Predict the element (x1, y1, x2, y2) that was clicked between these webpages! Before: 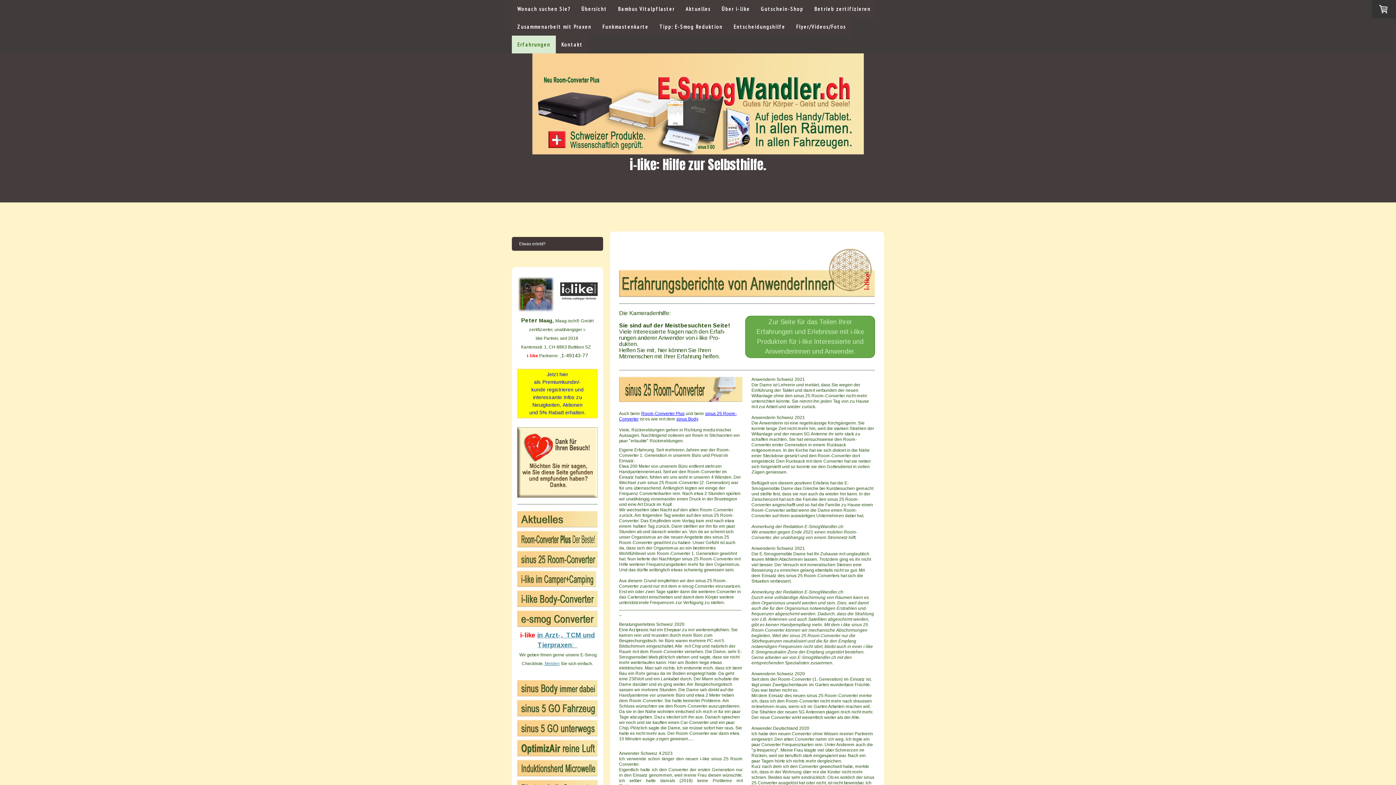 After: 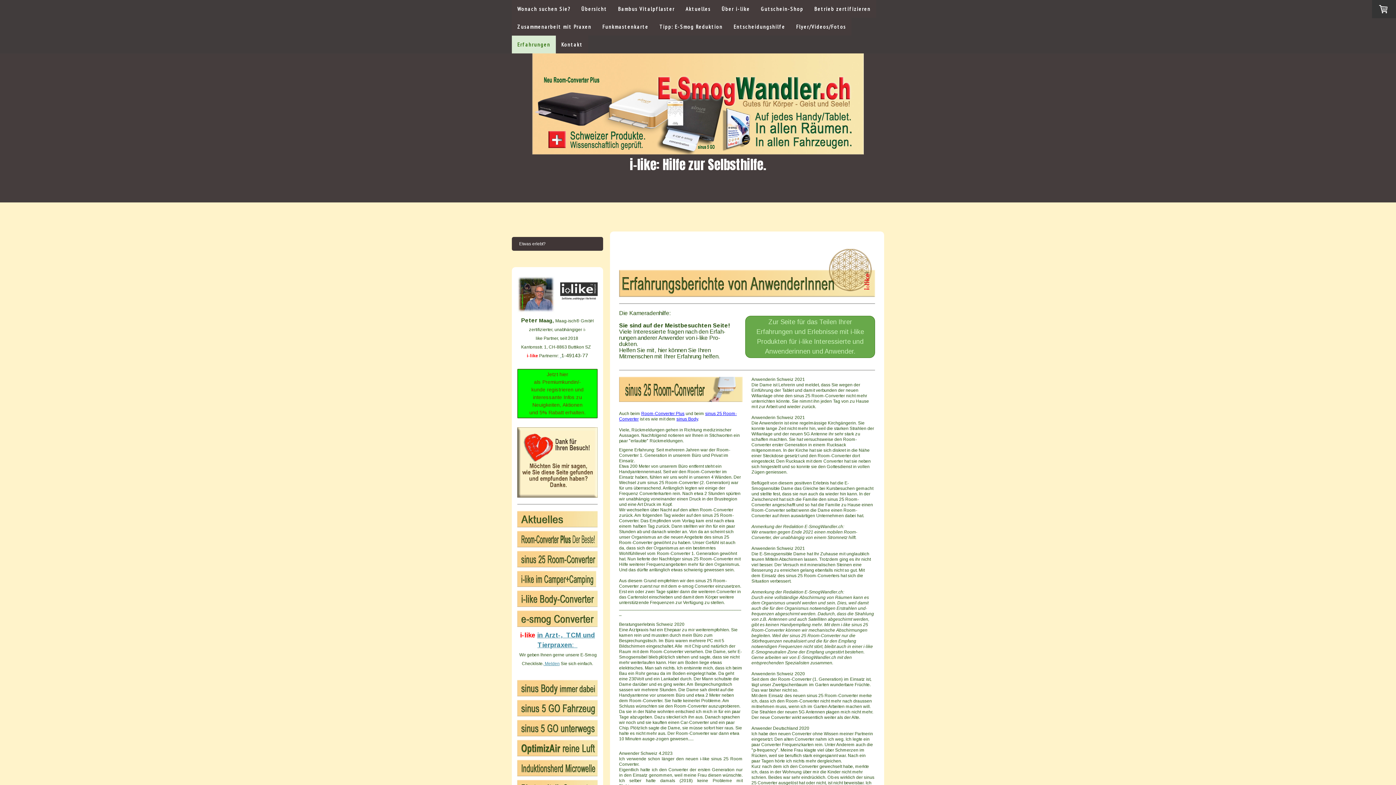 Action: bbox: (517, 369, 597, 418) label: Jetzt hier als Premiumkundin/-kunde registrieren und interessante Infos zu Neuigkeiten, Aktionen und 5% Rabatt erhalten.